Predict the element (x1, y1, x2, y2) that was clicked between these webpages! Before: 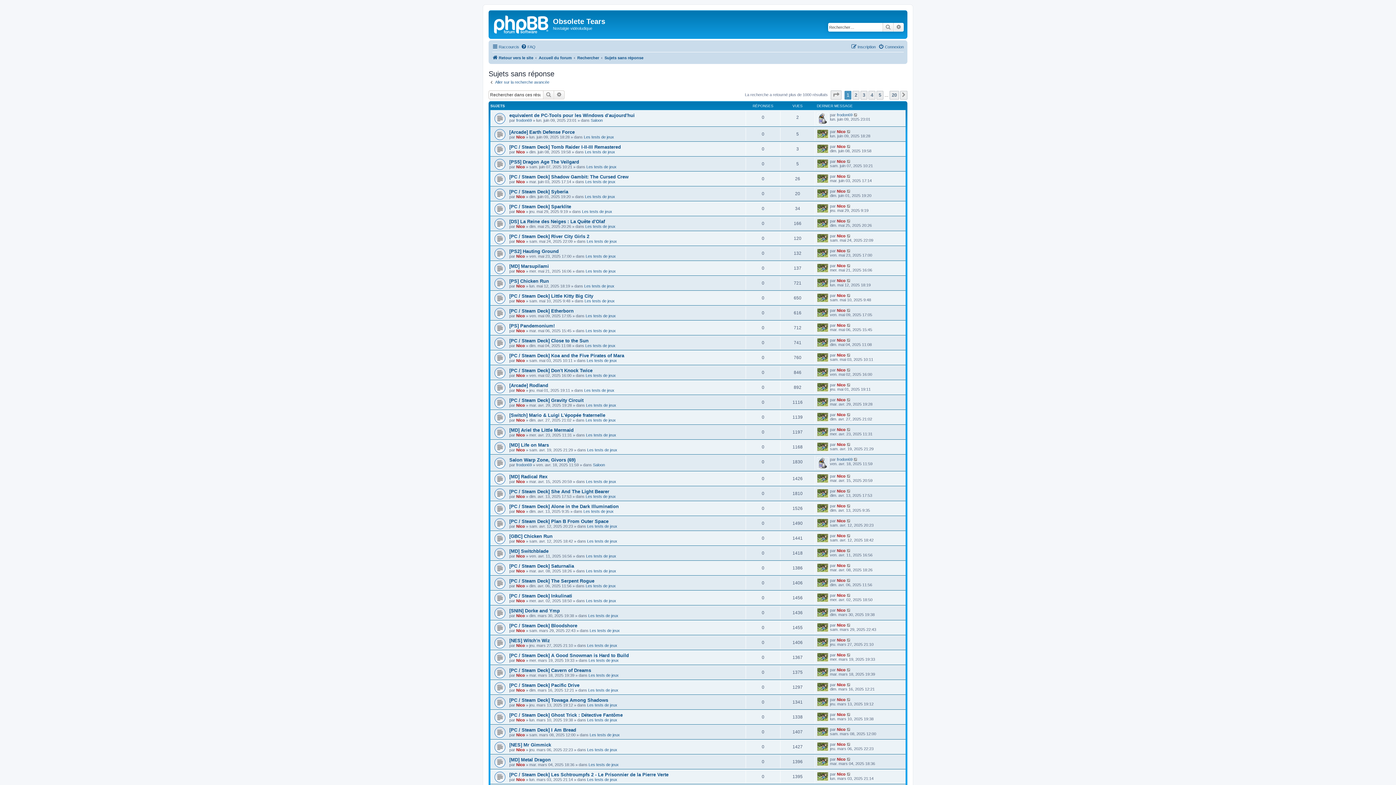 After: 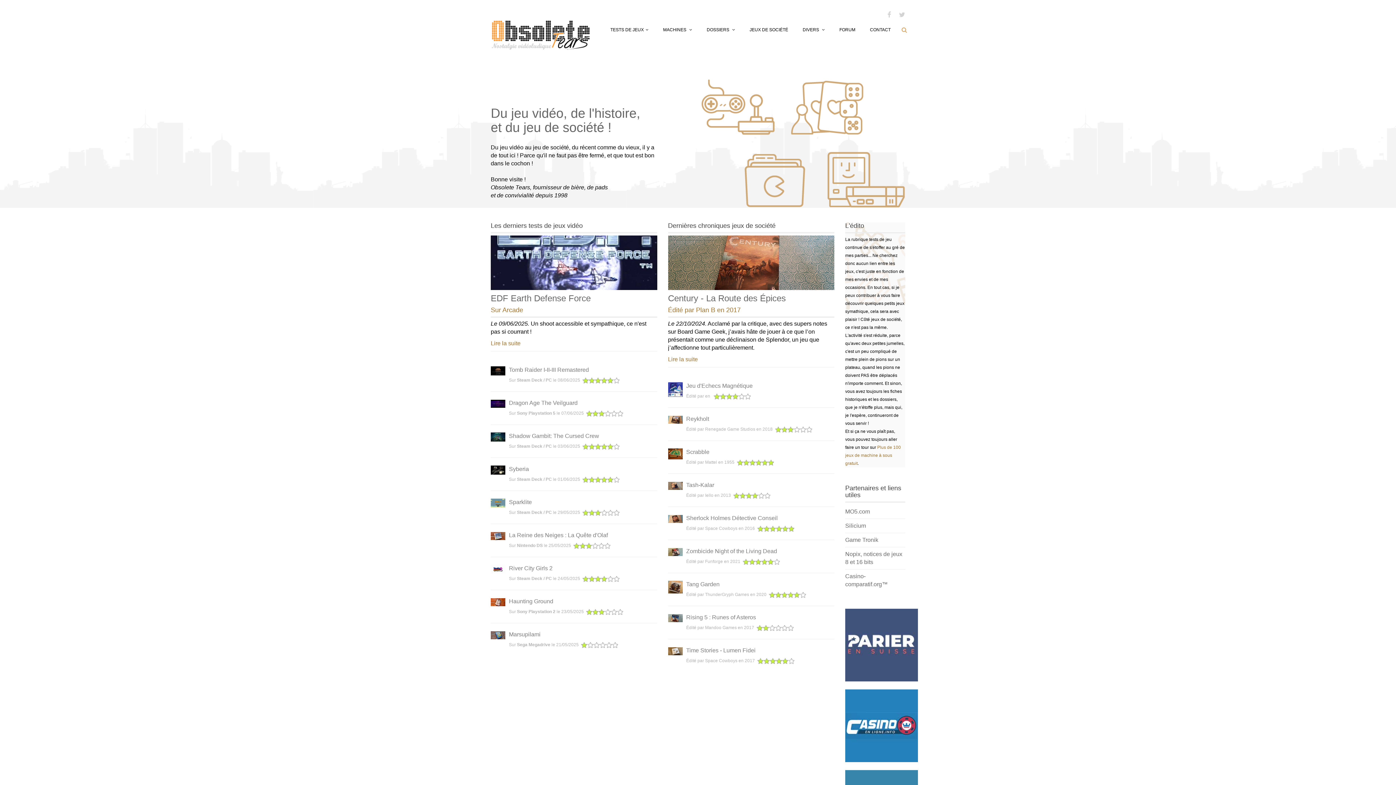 Action: bbox: (490, 12, 553, 35)